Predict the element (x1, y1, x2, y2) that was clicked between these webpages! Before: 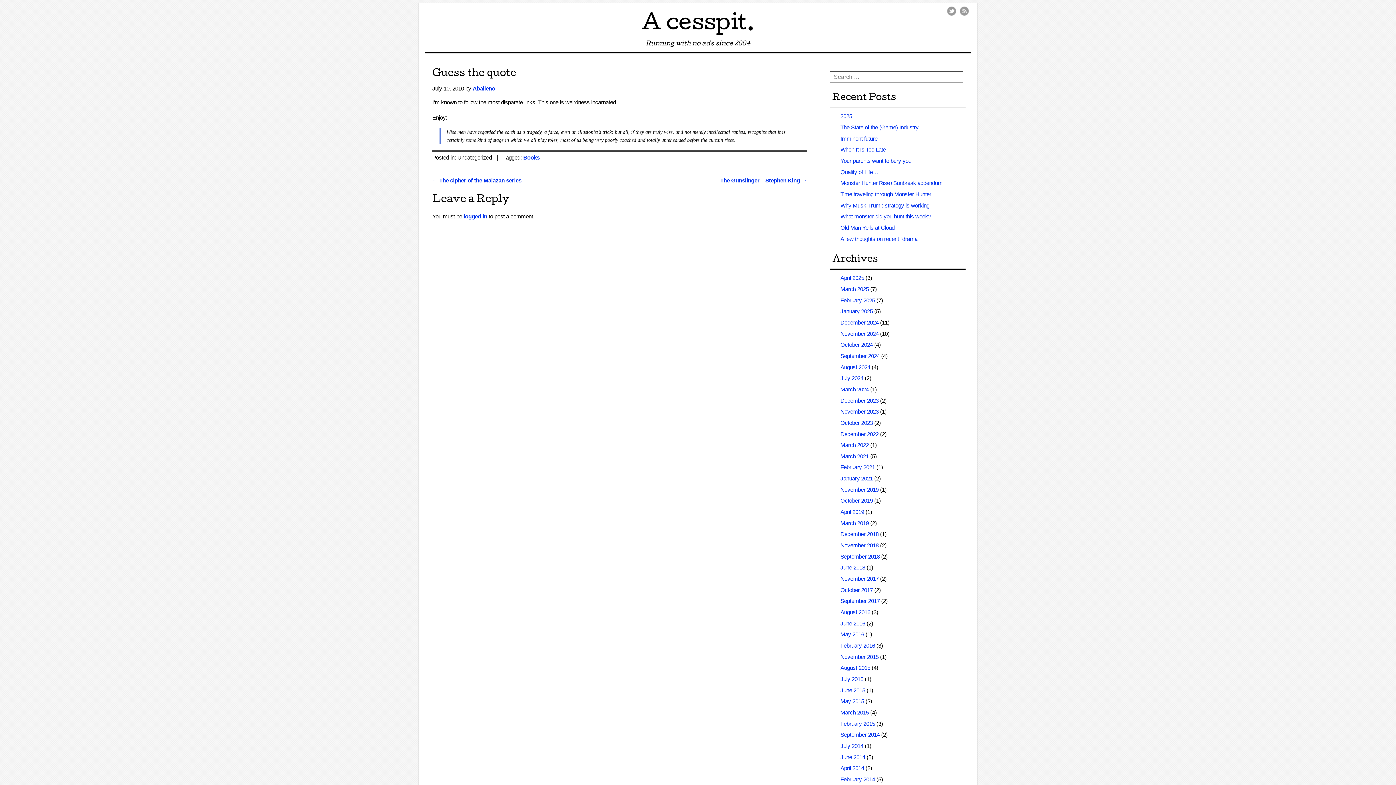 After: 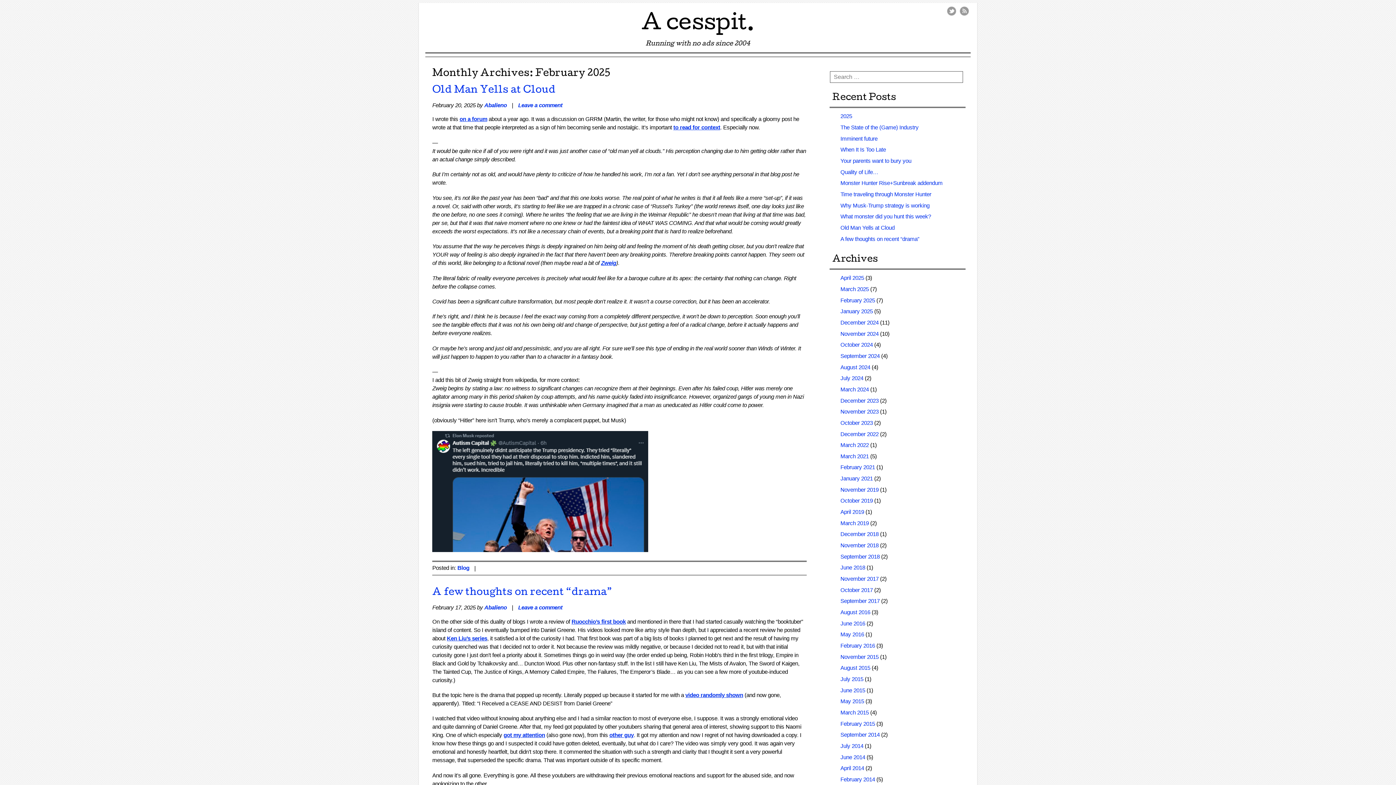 Action: bbox: (840, 297, 875, 303) label: February 2025